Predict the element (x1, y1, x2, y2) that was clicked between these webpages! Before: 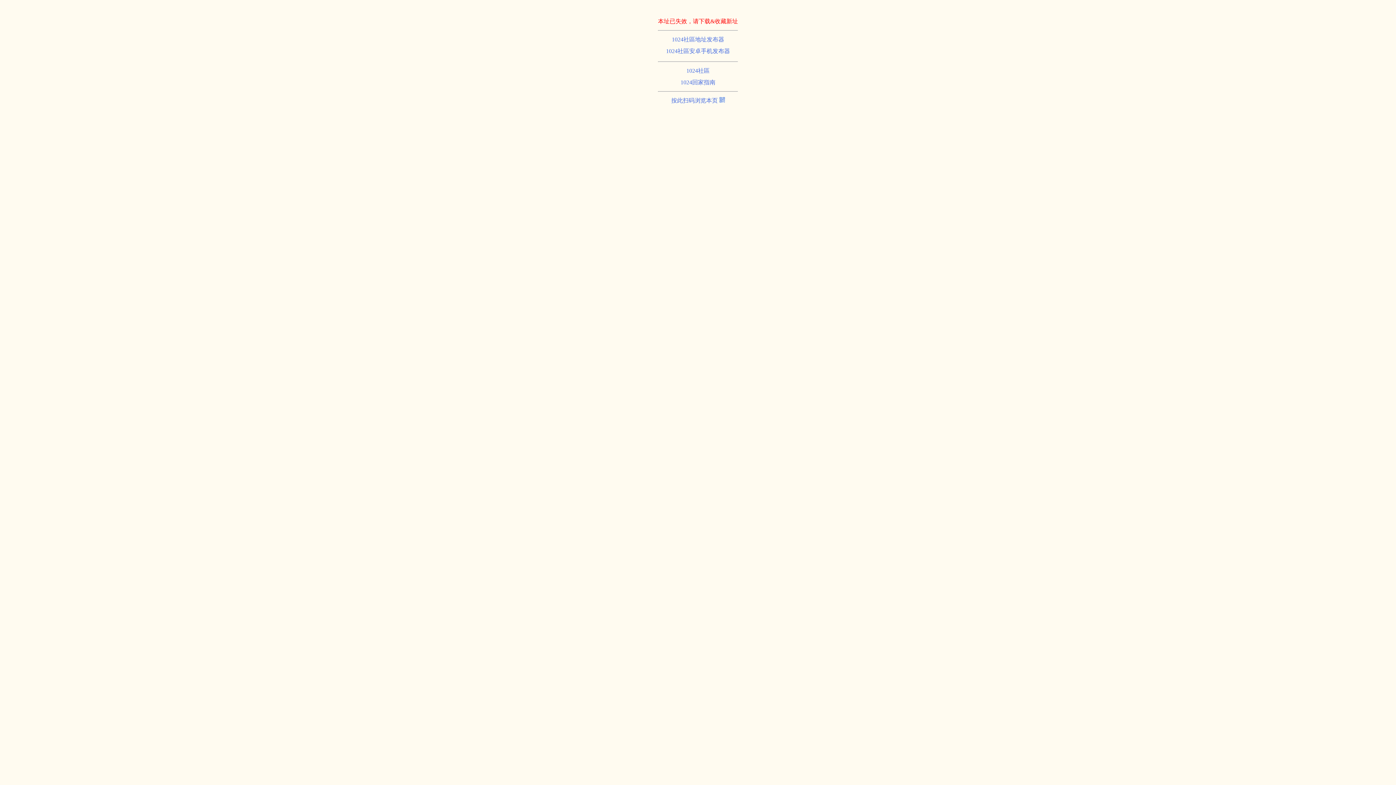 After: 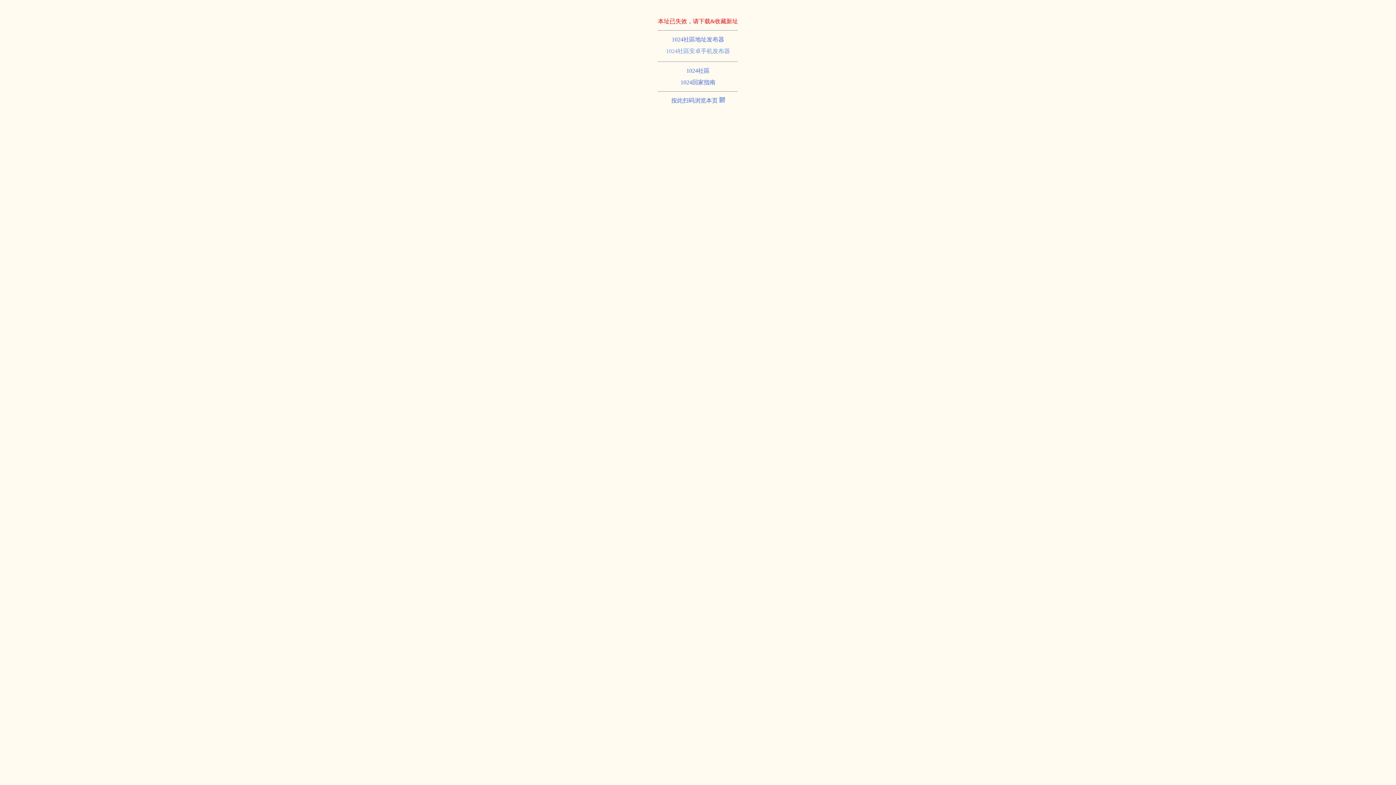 Action: bbox: (666, 48, 730, 54) label: 1024社區安卓手机发布器